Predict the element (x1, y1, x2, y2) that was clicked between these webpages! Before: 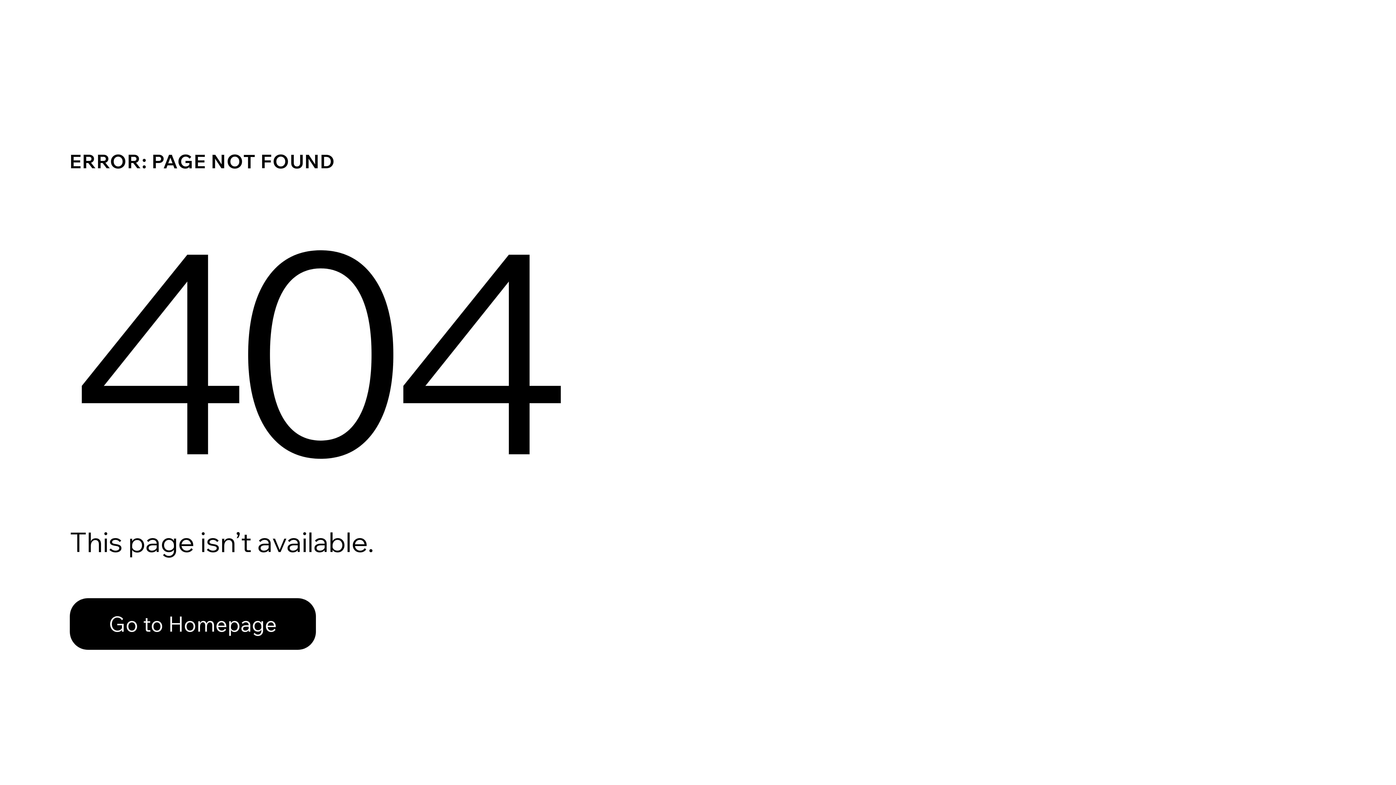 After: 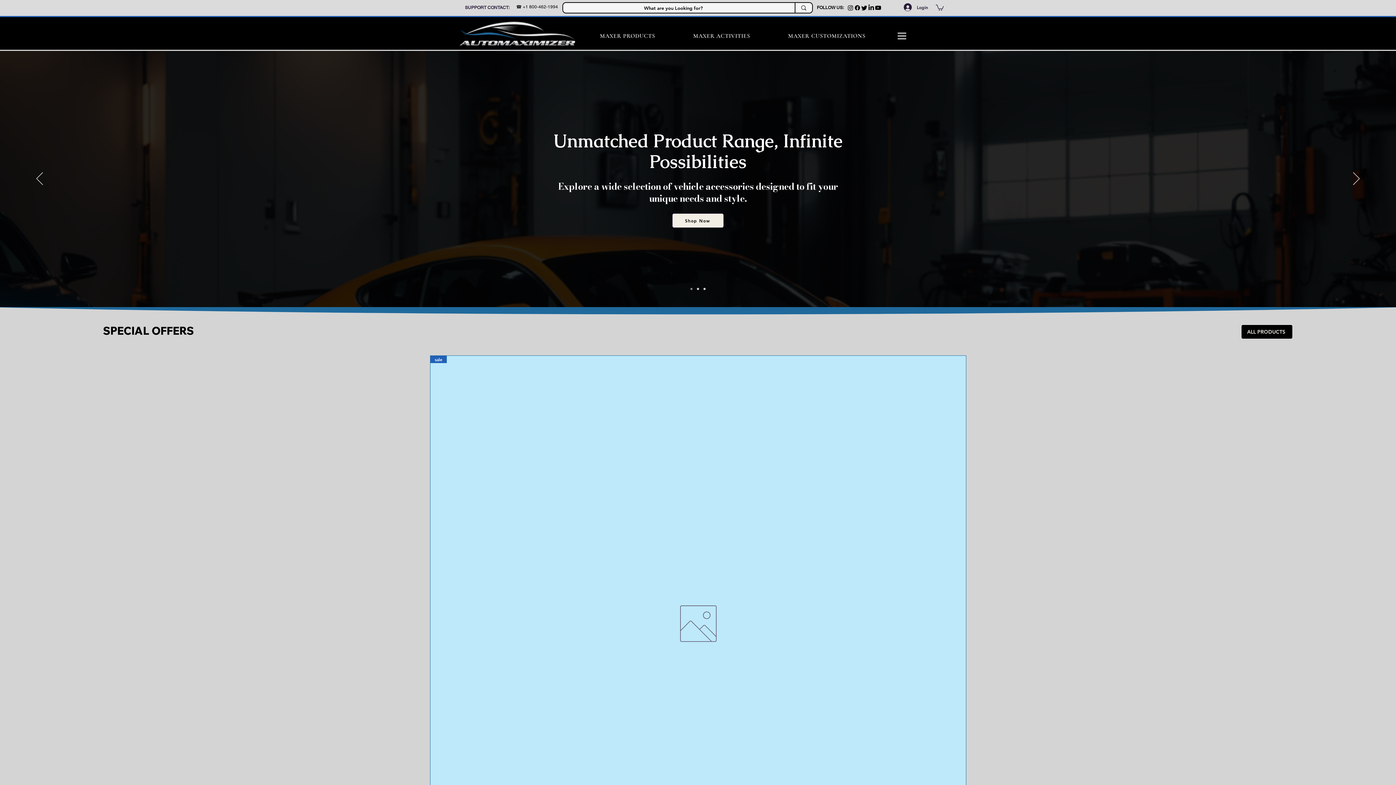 Action: label: Go to Homepage bbox: (69, 598, 316, 650)